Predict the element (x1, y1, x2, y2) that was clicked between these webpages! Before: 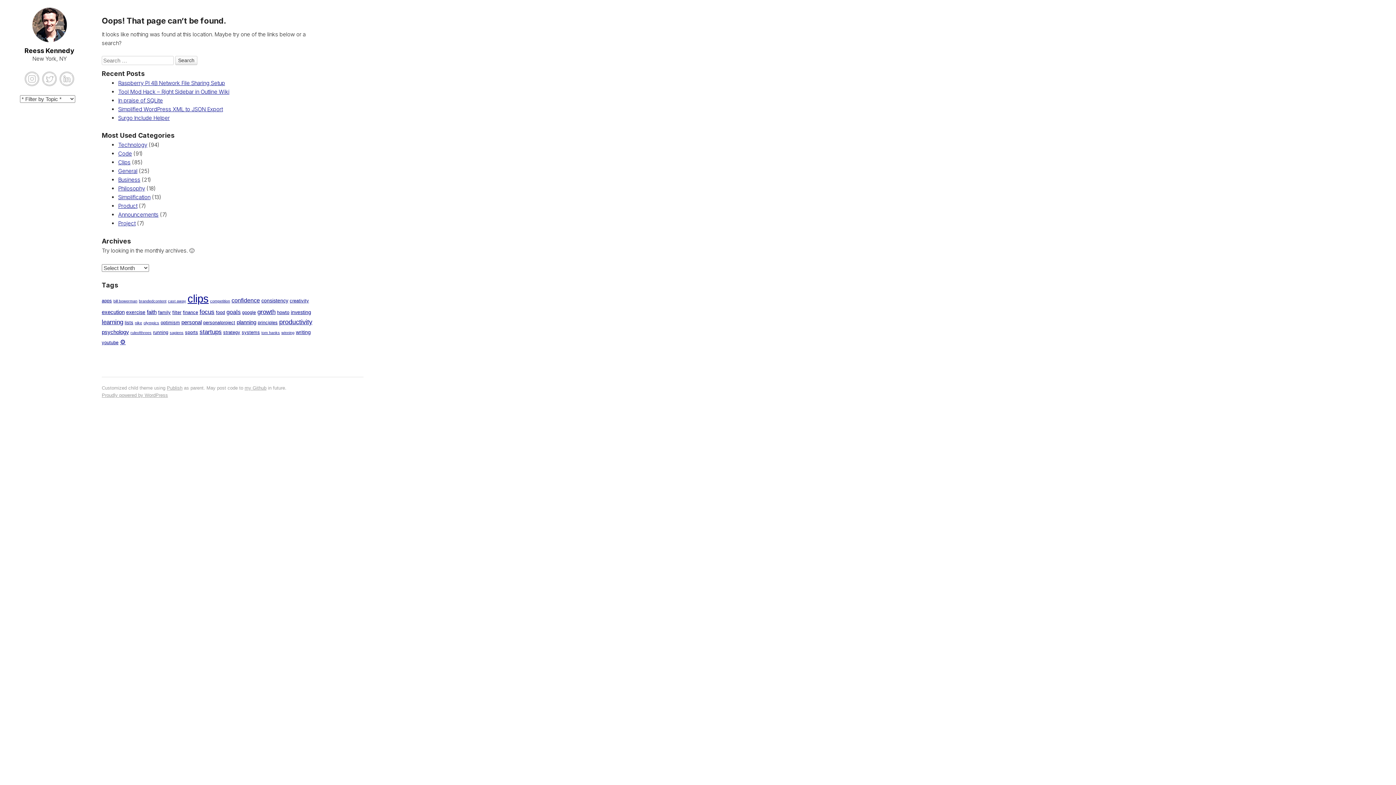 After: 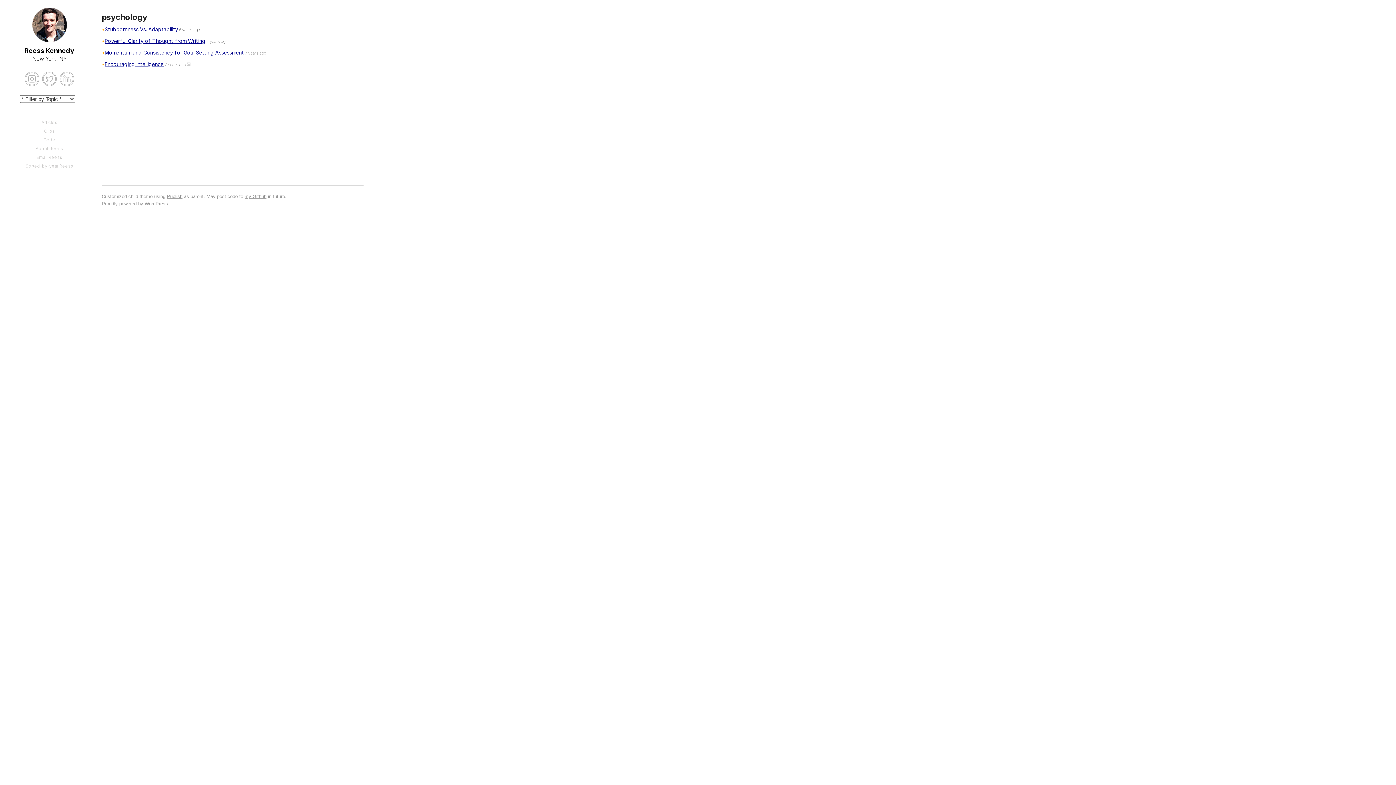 Action: label: psychology (4 items) bbox: (101, 328, 129, 335)